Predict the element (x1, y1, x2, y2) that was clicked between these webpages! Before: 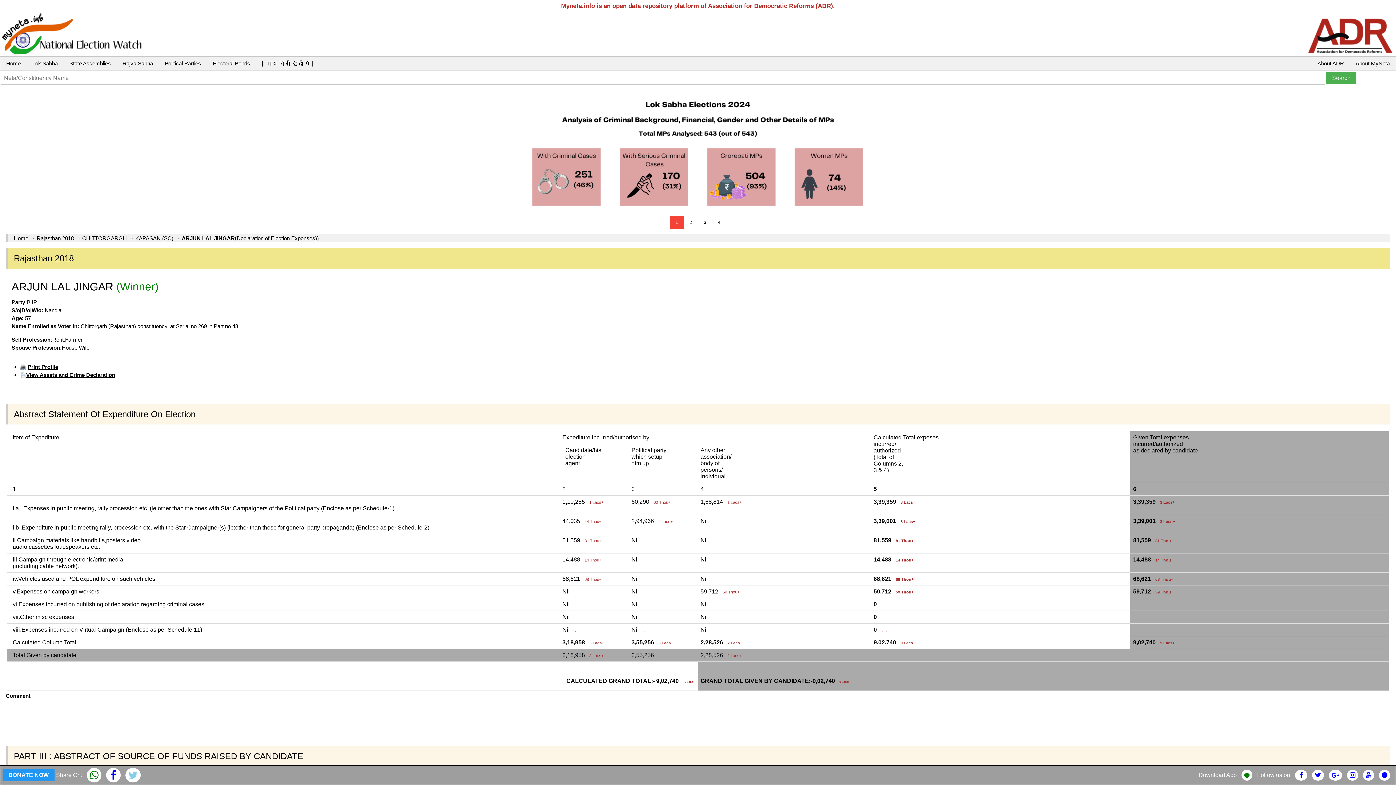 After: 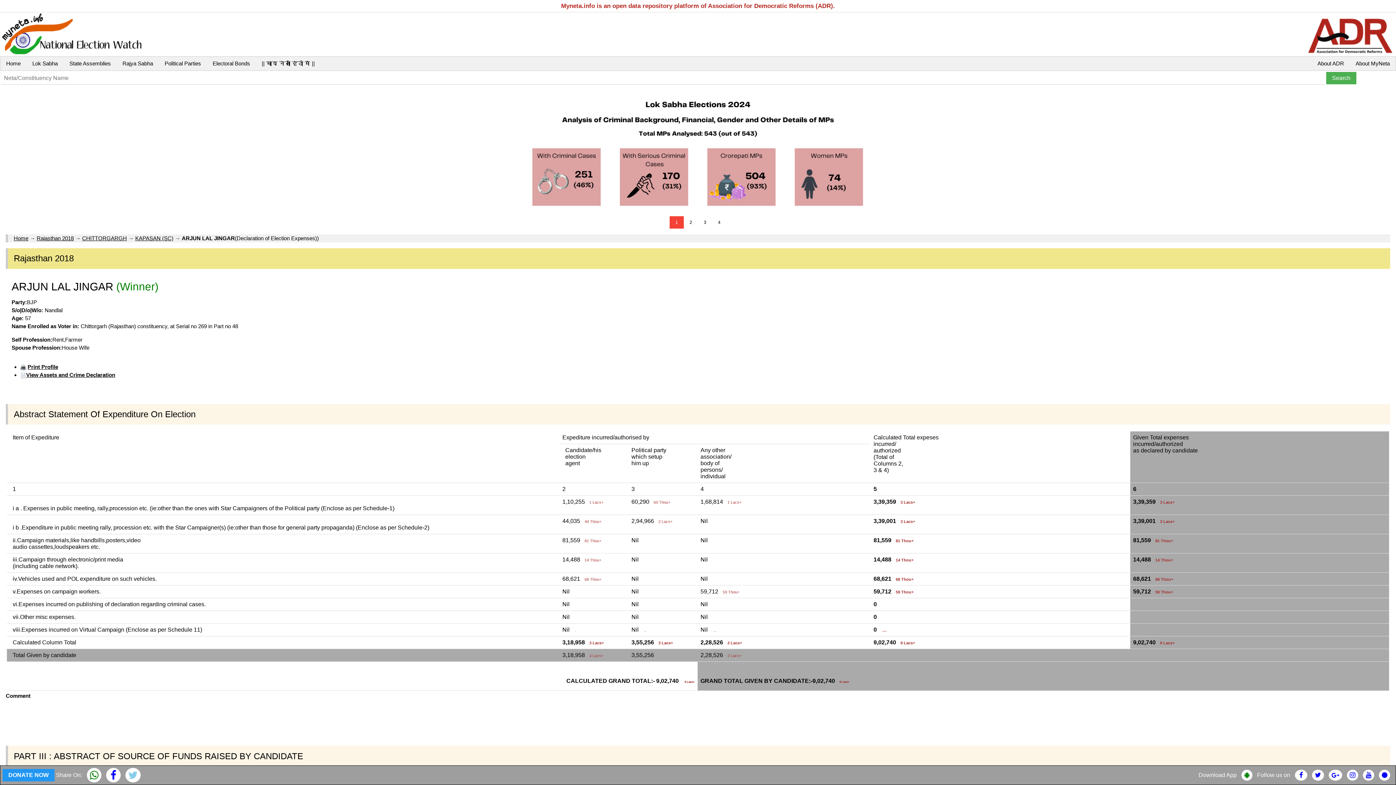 Action: bbox: (1198, 772, 1237, 778) label: Download App